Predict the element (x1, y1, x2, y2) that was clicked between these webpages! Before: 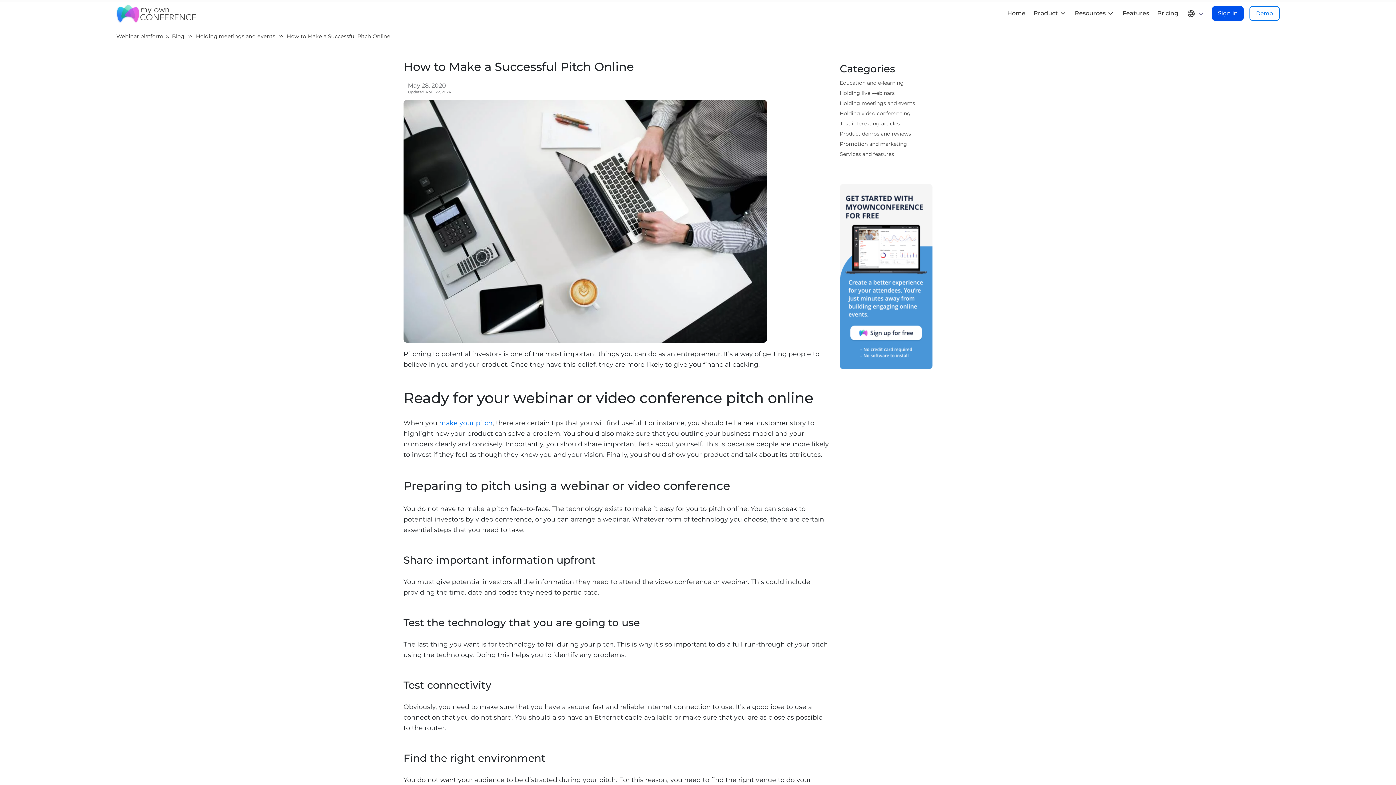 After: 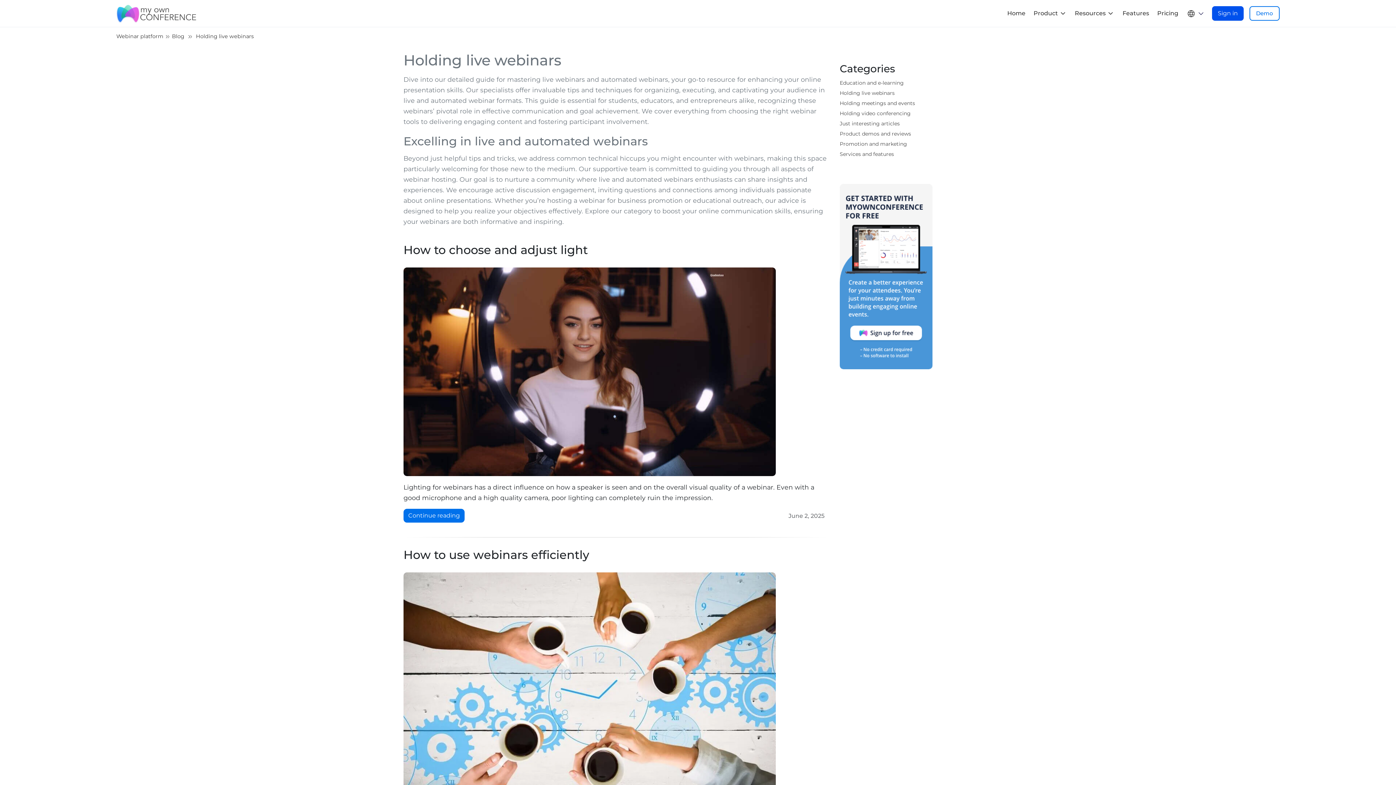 Action: label: Holding live webinars bbox: (839, 89, 894, 96)